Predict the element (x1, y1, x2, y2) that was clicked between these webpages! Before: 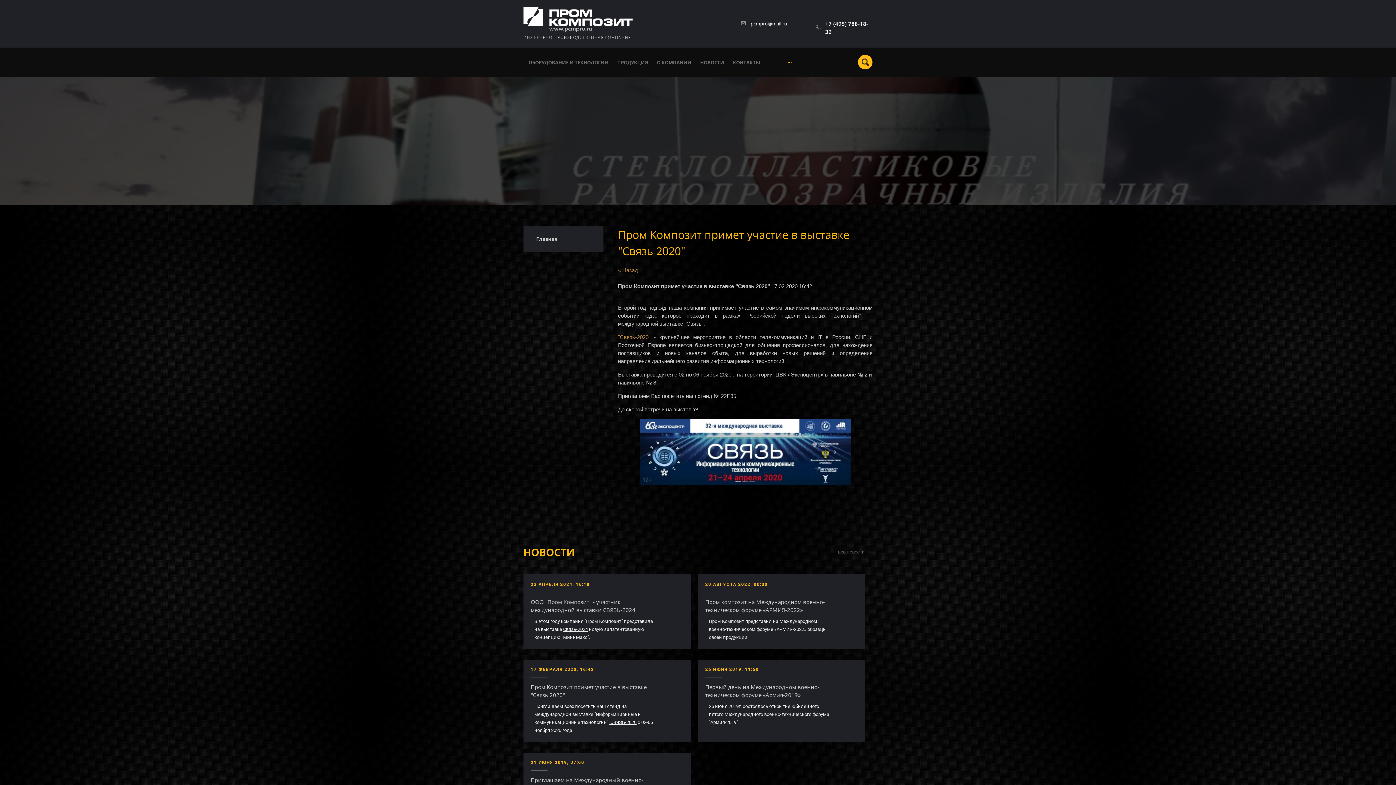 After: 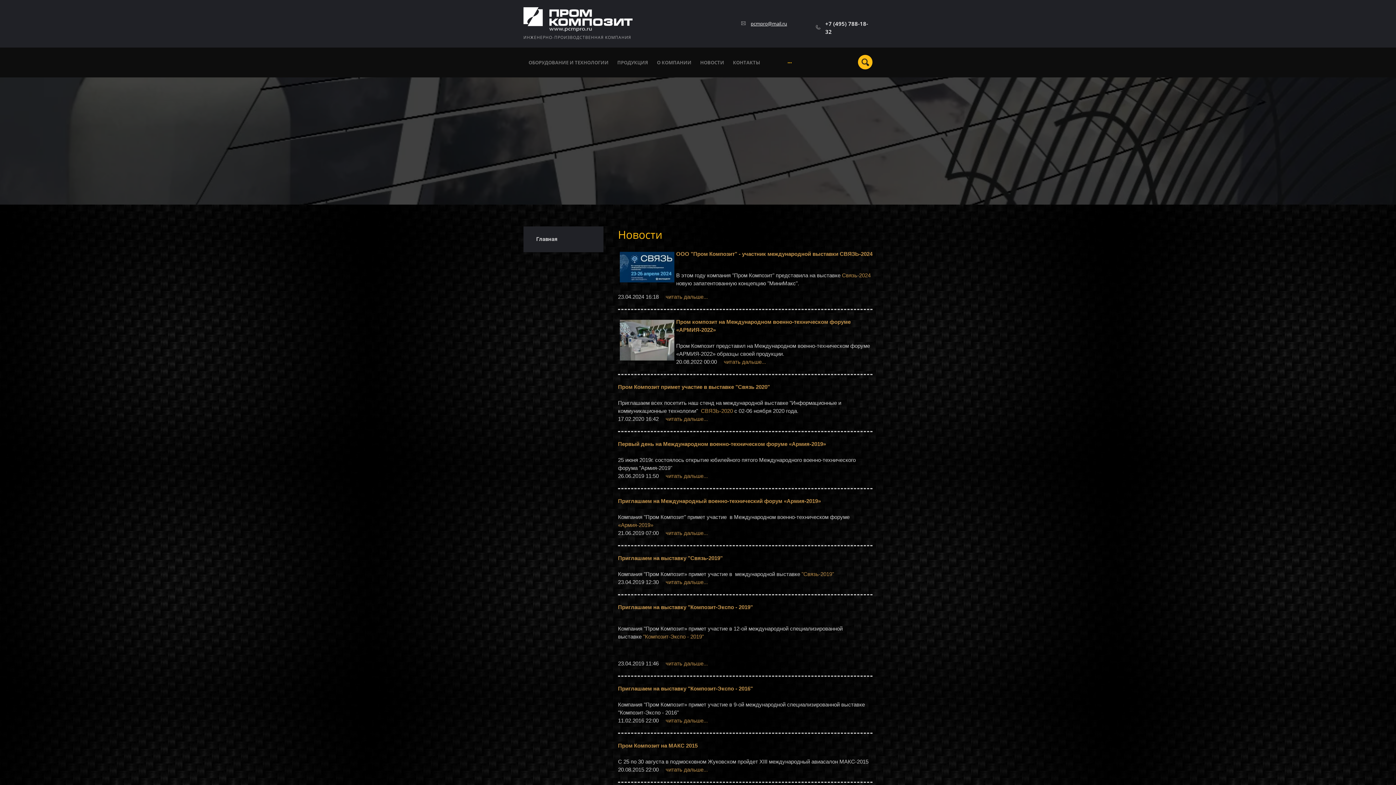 Action: bbox: (696, 55, 728, 69) label: НОВОСТИ